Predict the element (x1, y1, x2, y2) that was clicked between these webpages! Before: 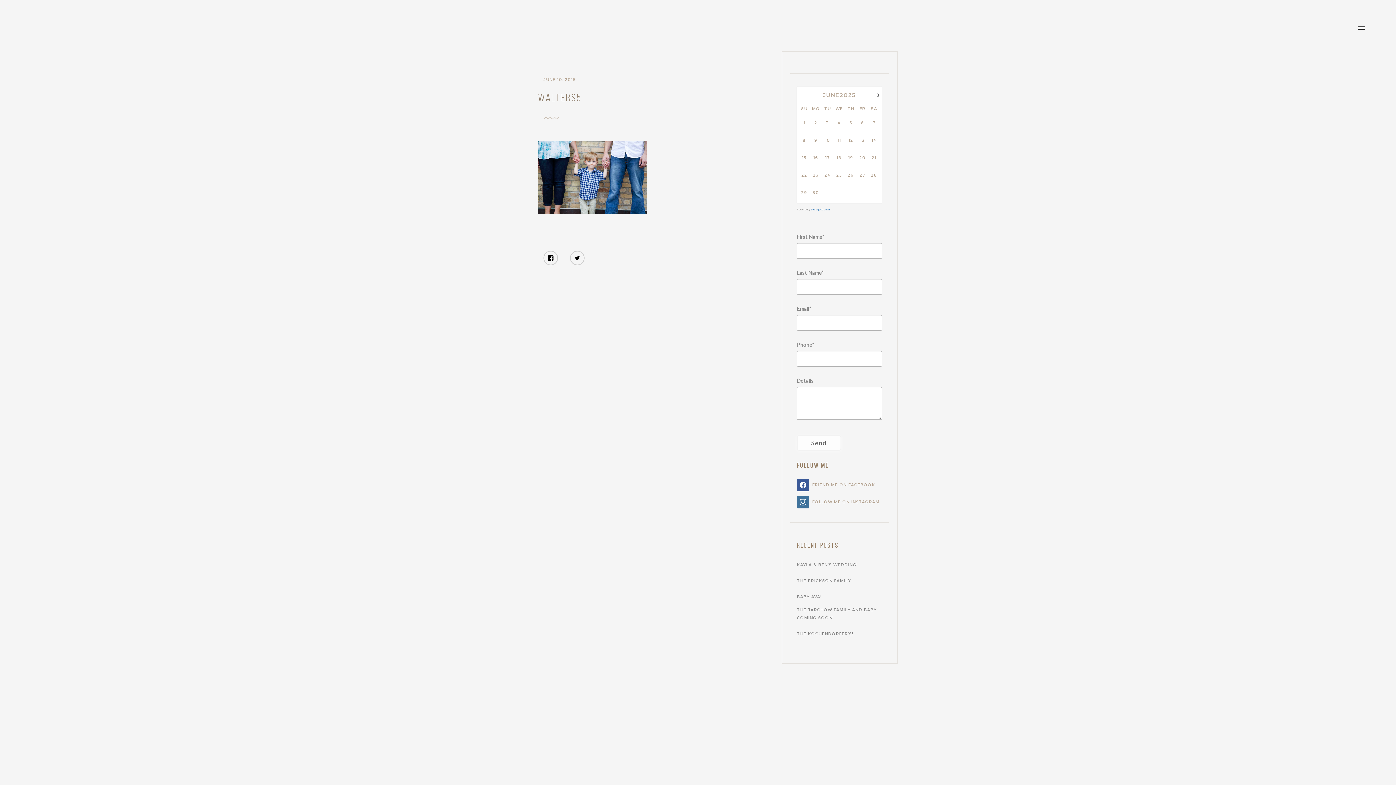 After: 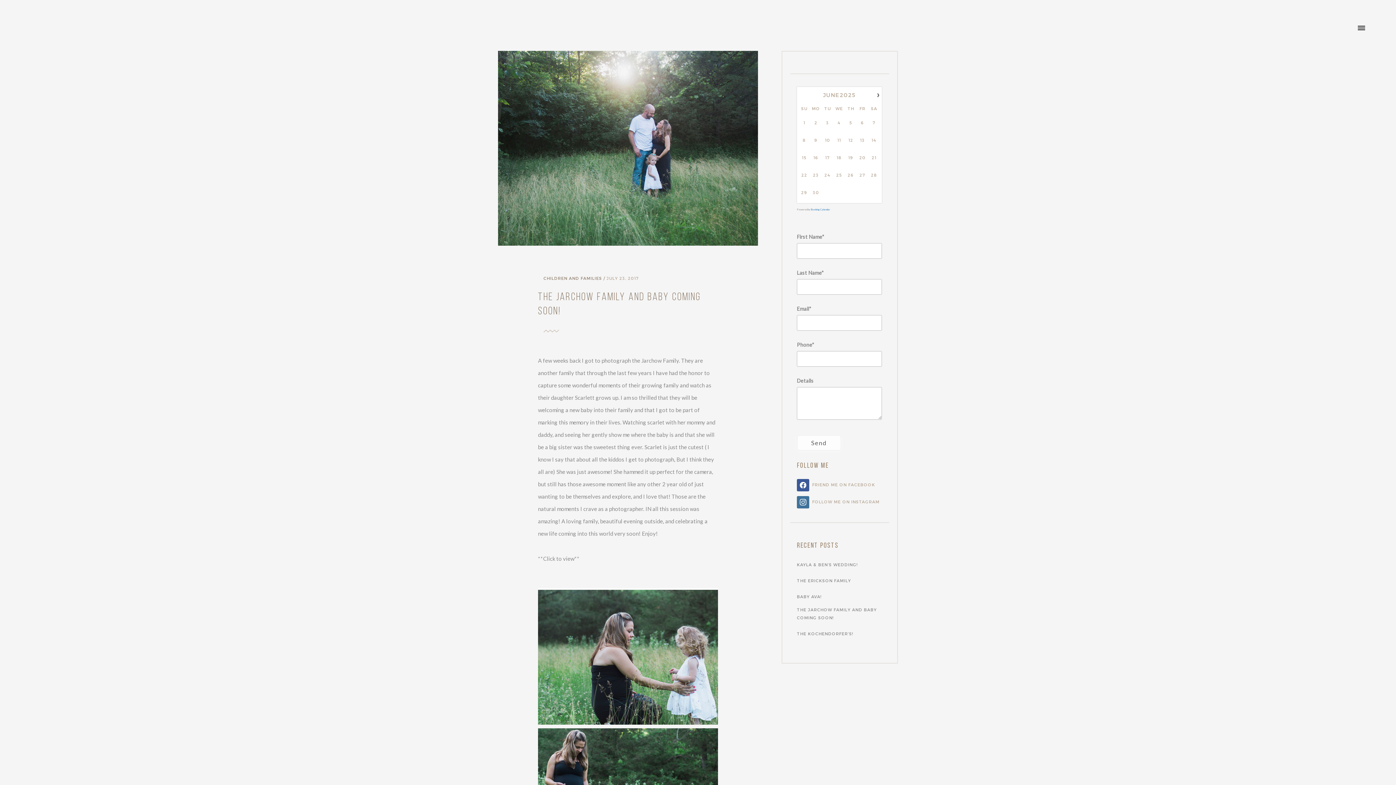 Action: bbox: (797, 606, 882, 622) label: THE JARCHOW FAMILY AND BABY COMING SOON!